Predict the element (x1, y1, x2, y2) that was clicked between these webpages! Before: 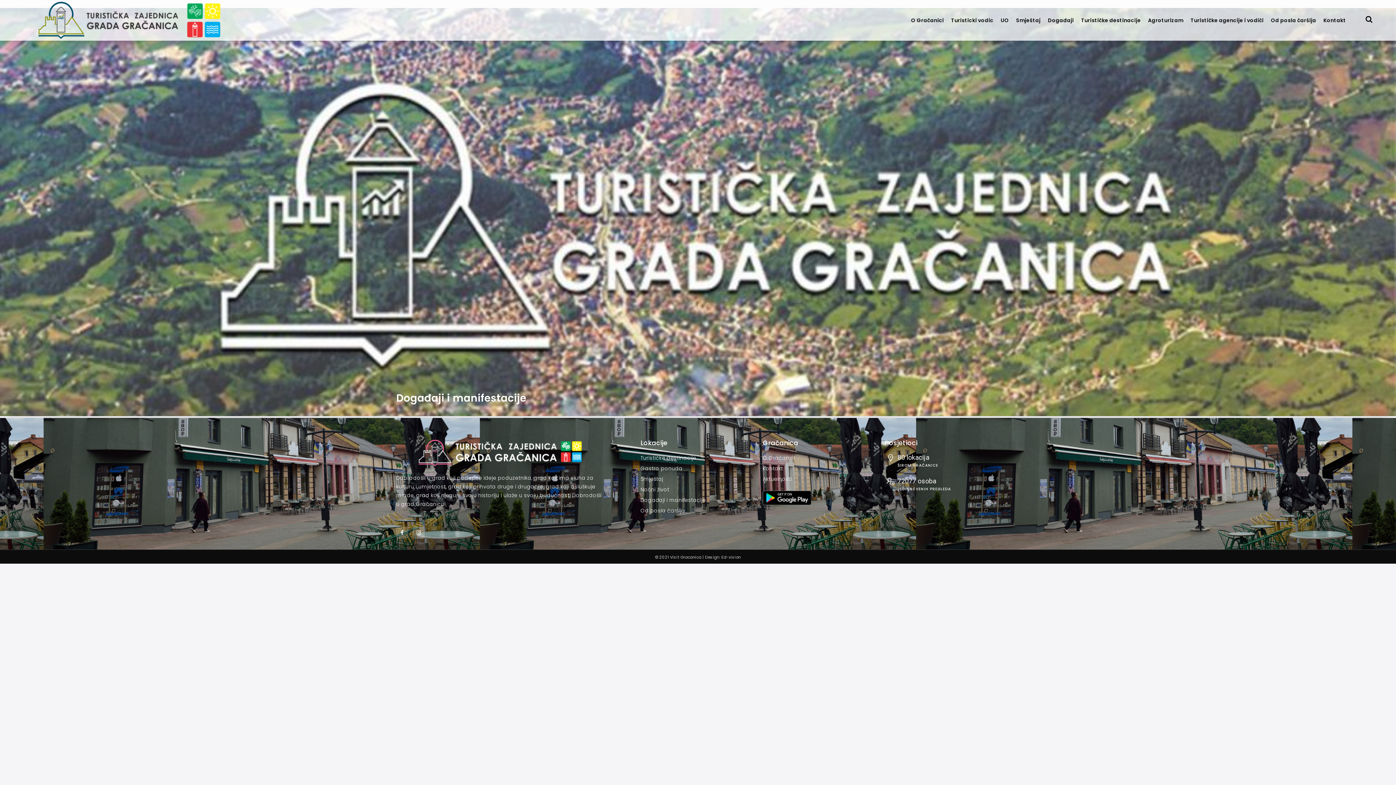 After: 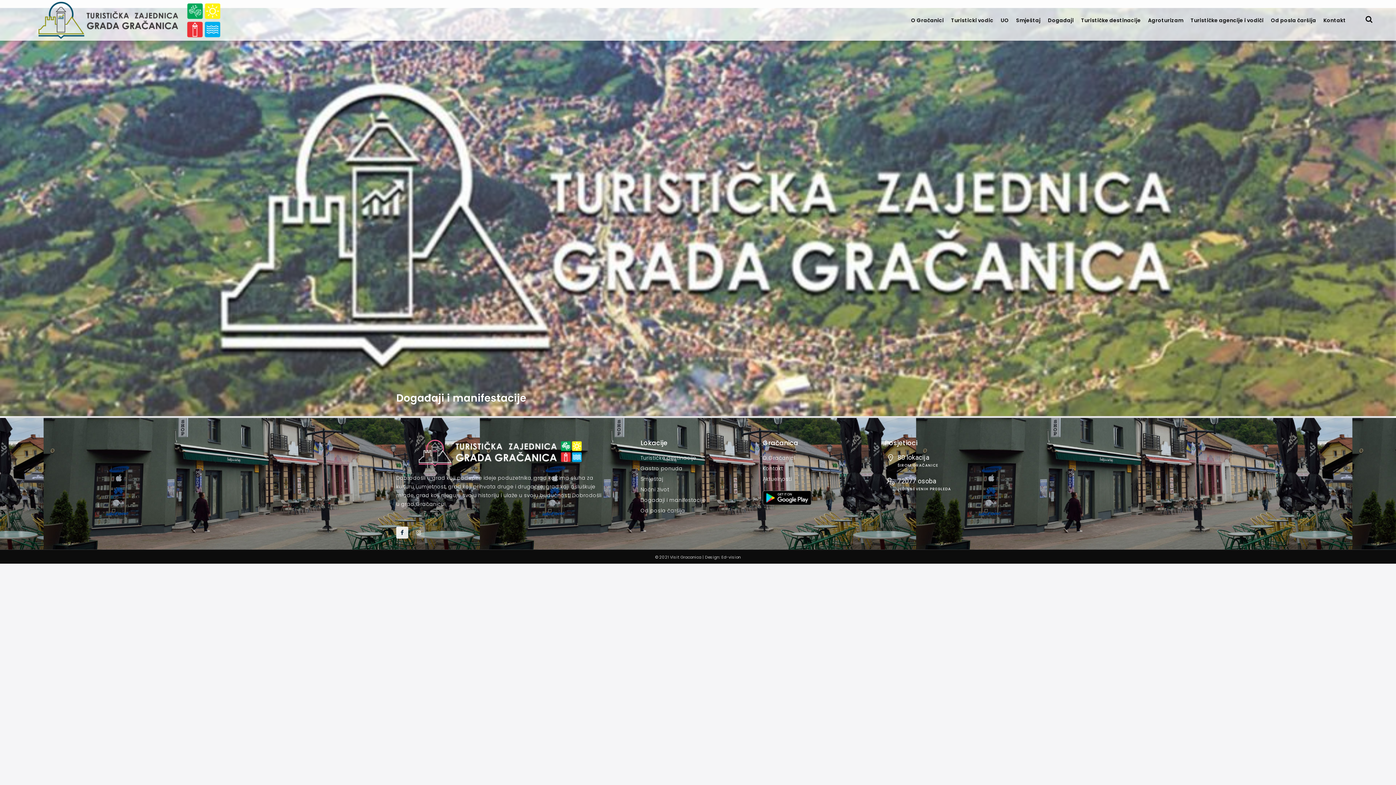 Action: bbox: (396, 526, 408, 538) label: Facebook